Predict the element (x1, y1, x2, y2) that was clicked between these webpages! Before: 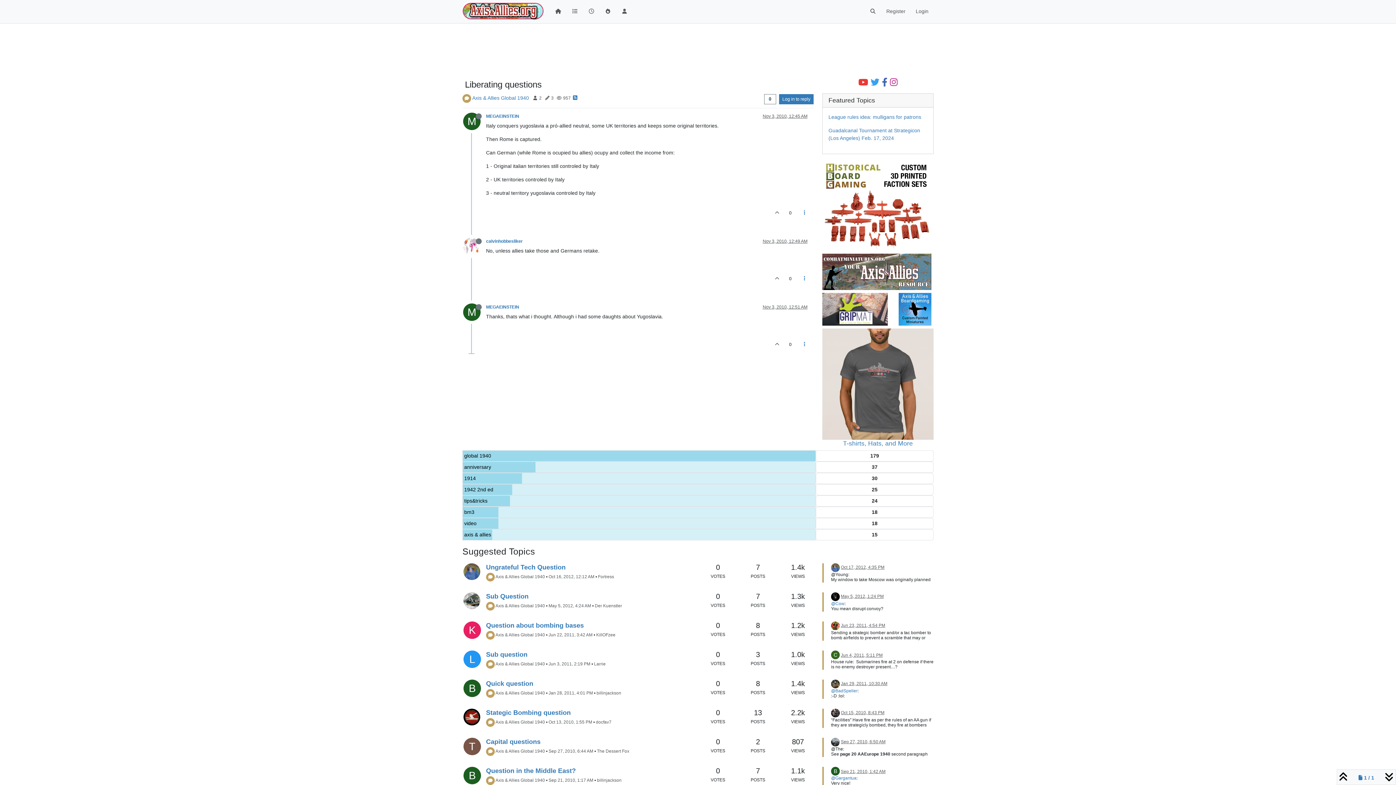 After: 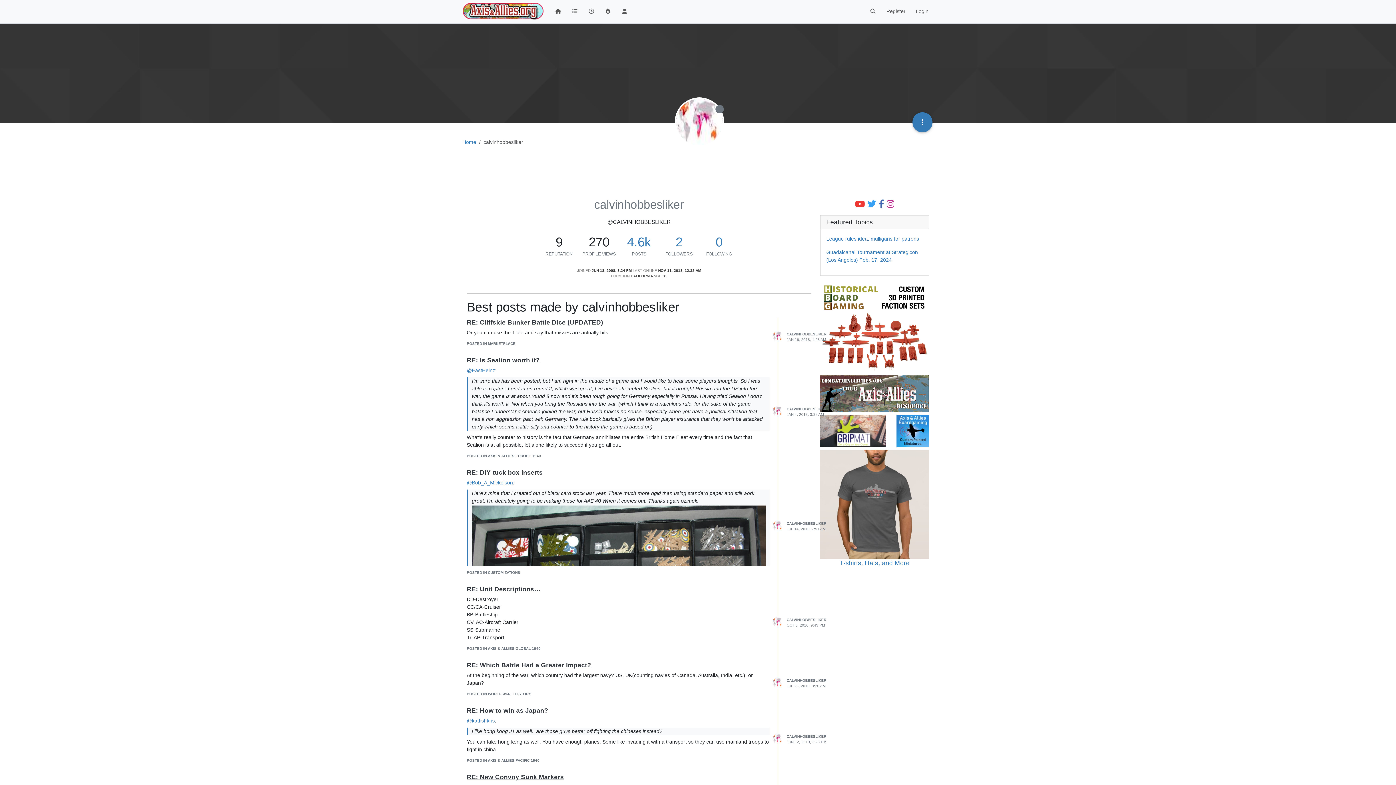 Action: bbox: (486, 238, 522, 243) label: calvinhobbesliker